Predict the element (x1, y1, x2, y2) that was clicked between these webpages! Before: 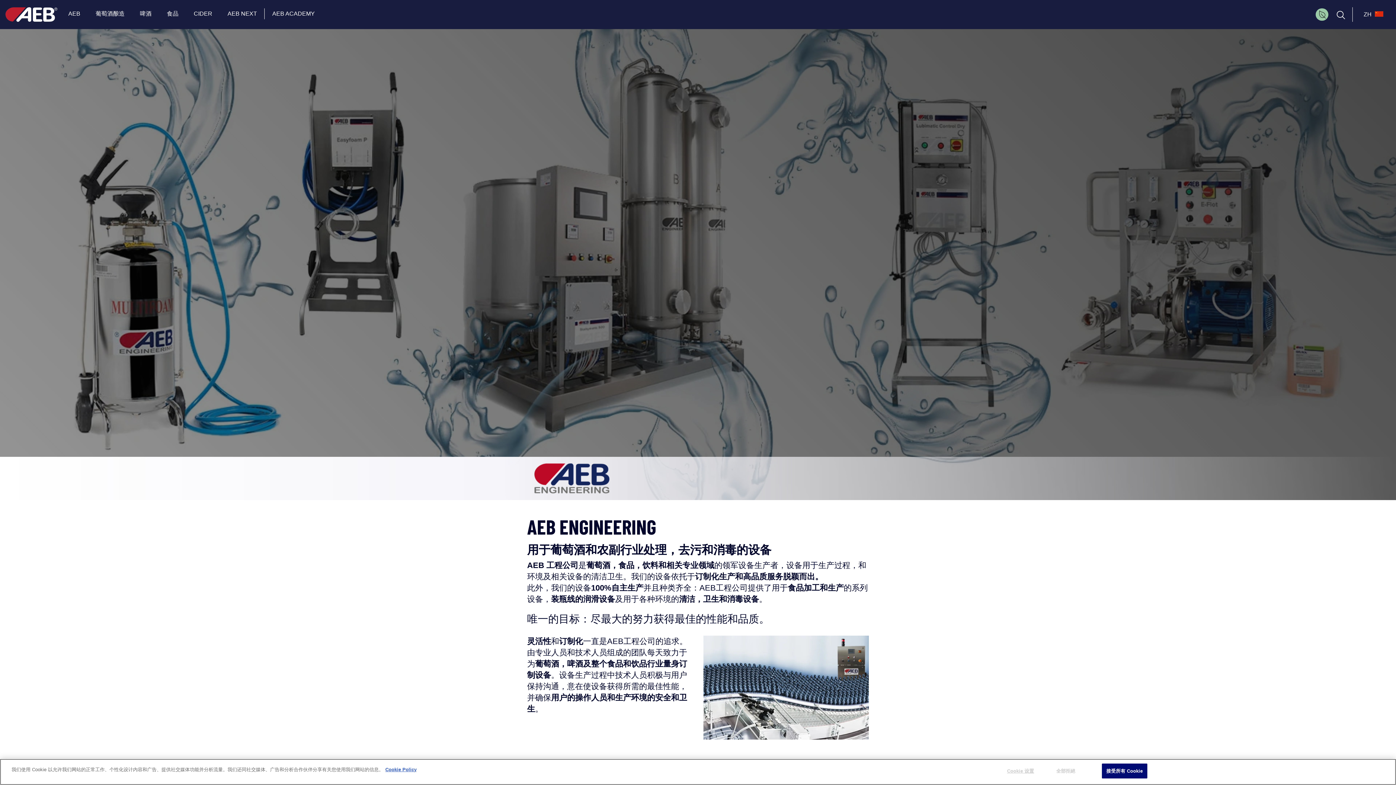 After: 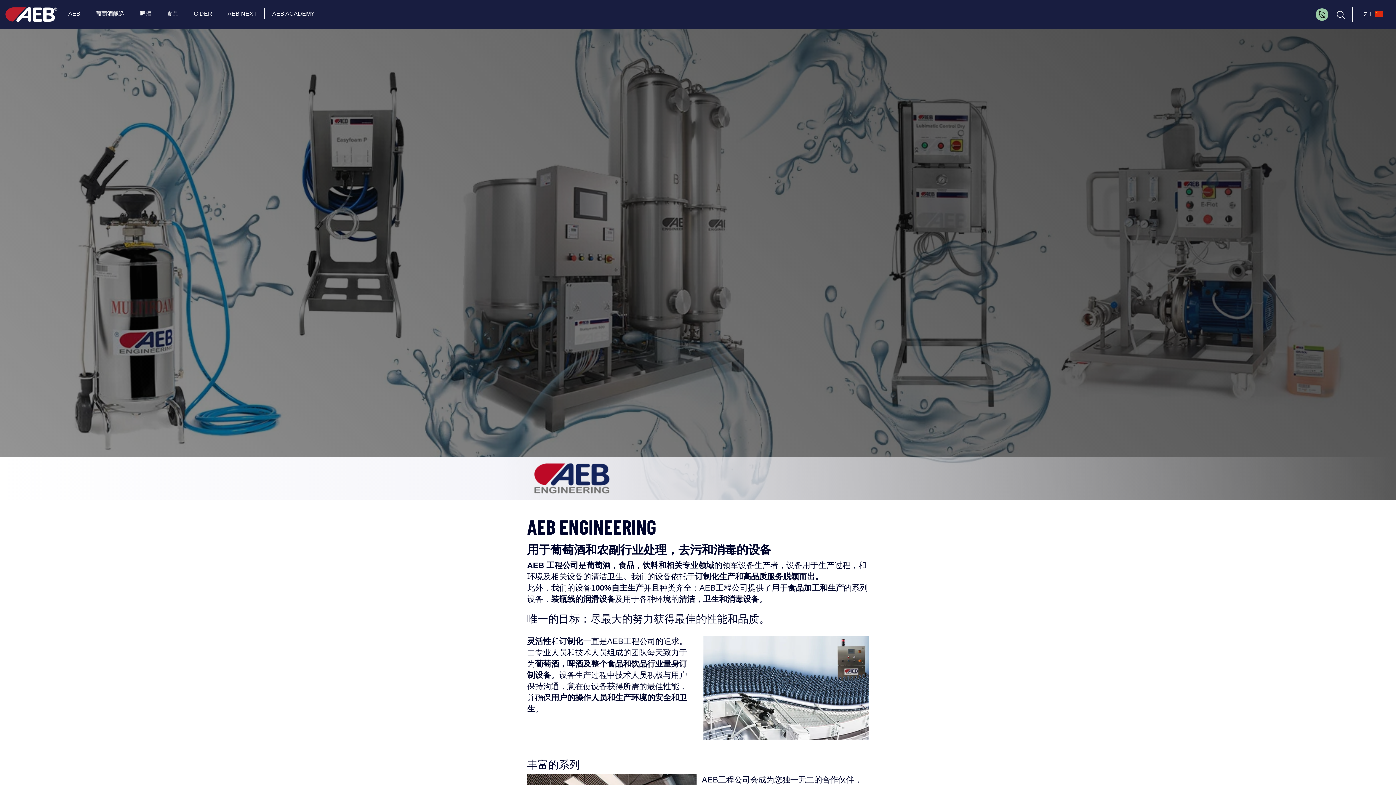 Action: label: 全部拒絕 bbox: (1049, 768, 1082, 774)